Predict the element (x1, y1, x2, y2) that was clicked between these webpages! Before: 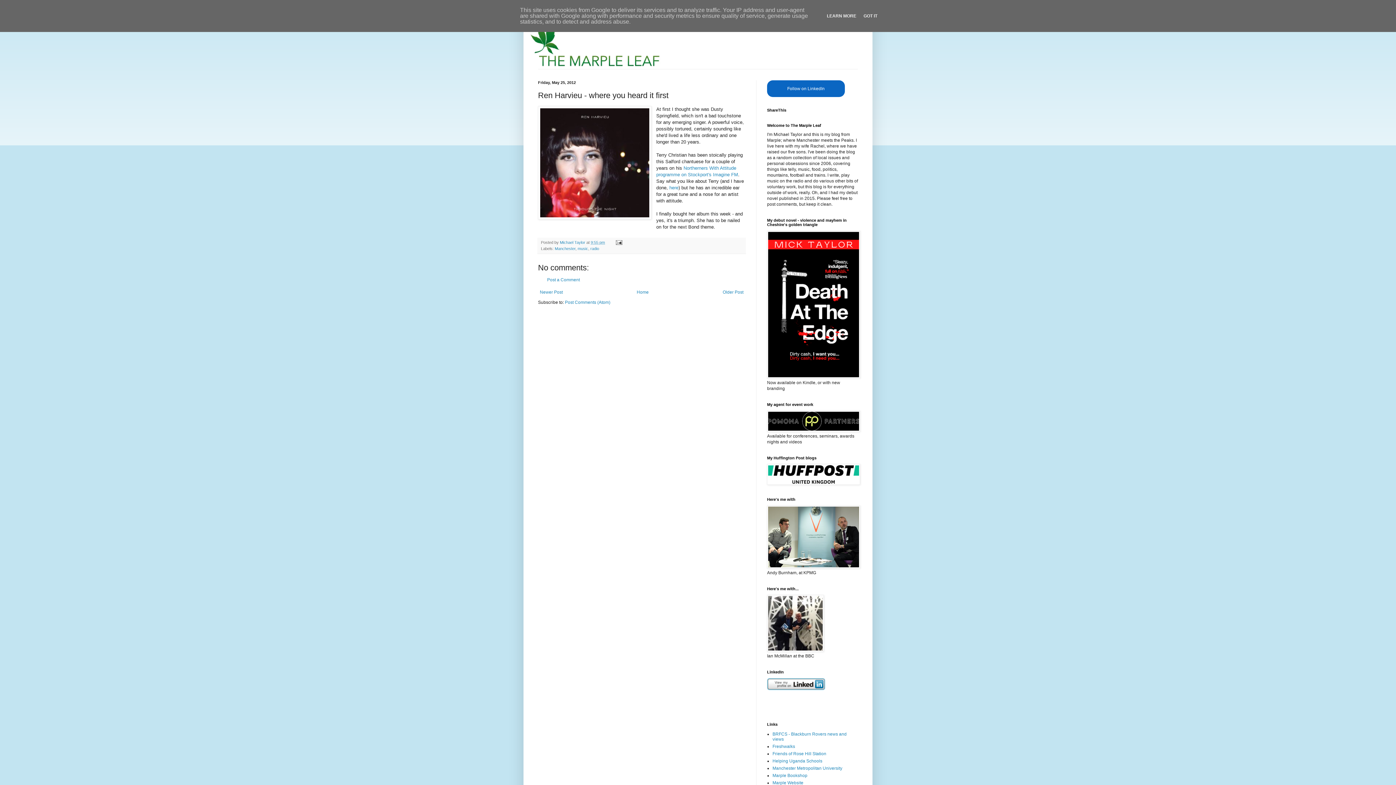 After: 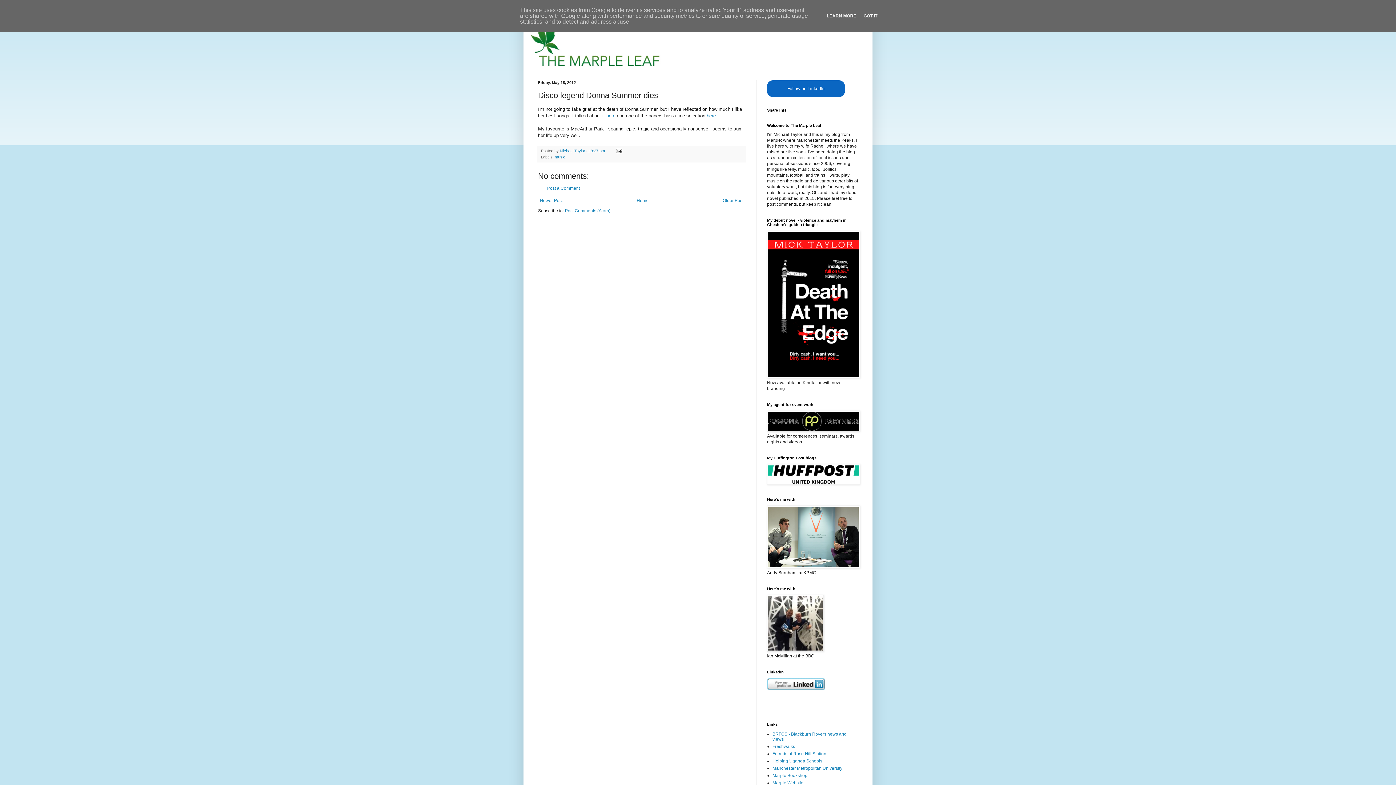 Action: label: Older Post bbox: (721, 287, 745, 296)